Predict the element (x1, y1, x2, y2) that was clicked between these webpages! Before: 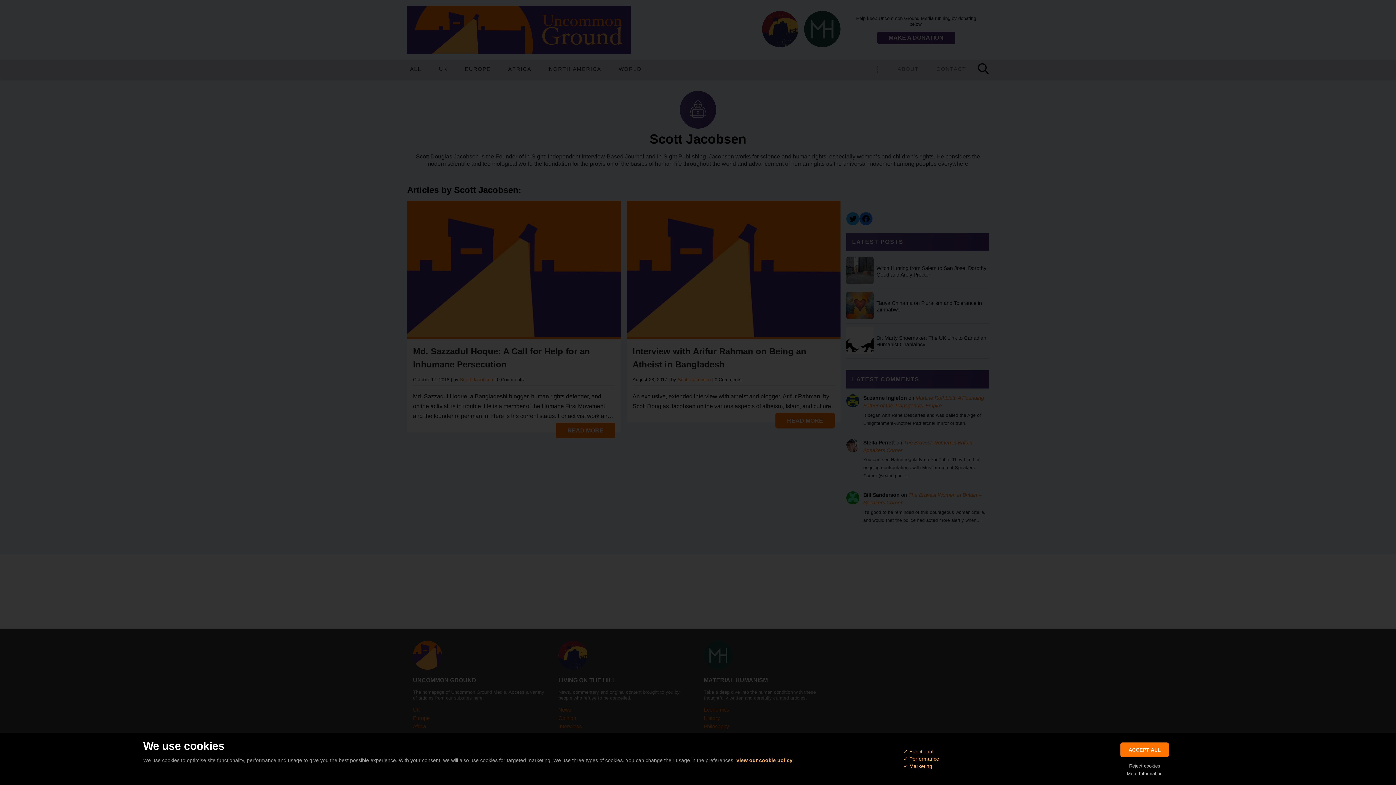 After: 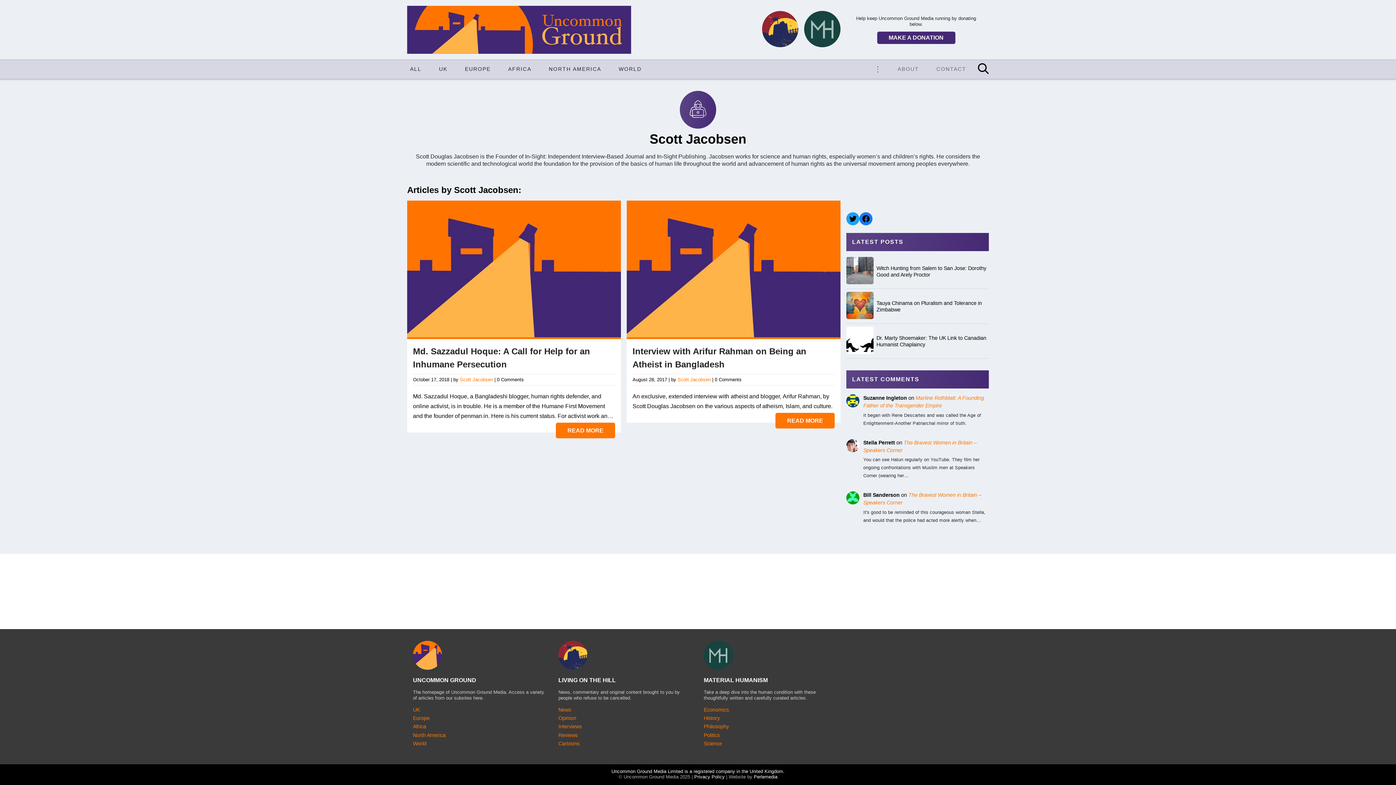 Action: bbox: (1120, 742, 1169, 757) label: ACCEPT ALL